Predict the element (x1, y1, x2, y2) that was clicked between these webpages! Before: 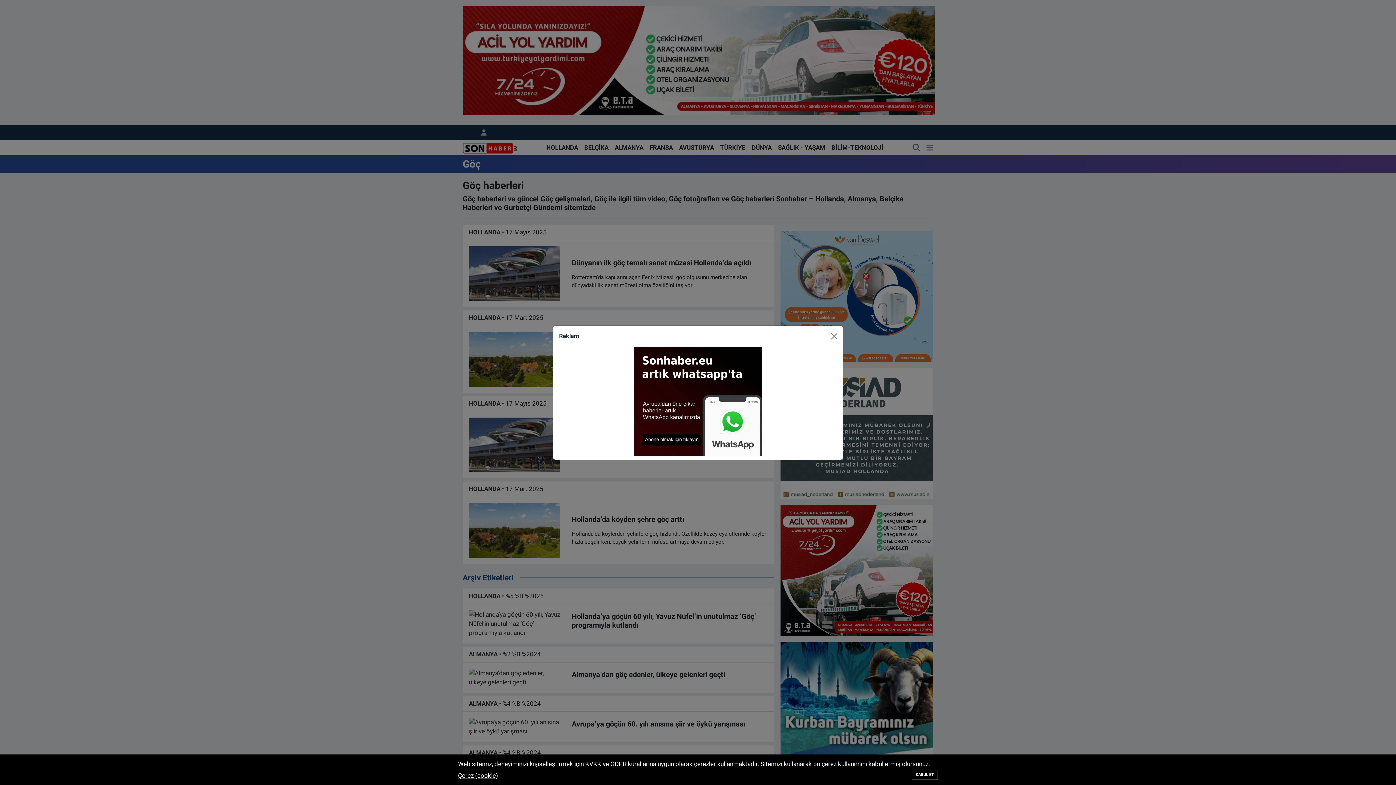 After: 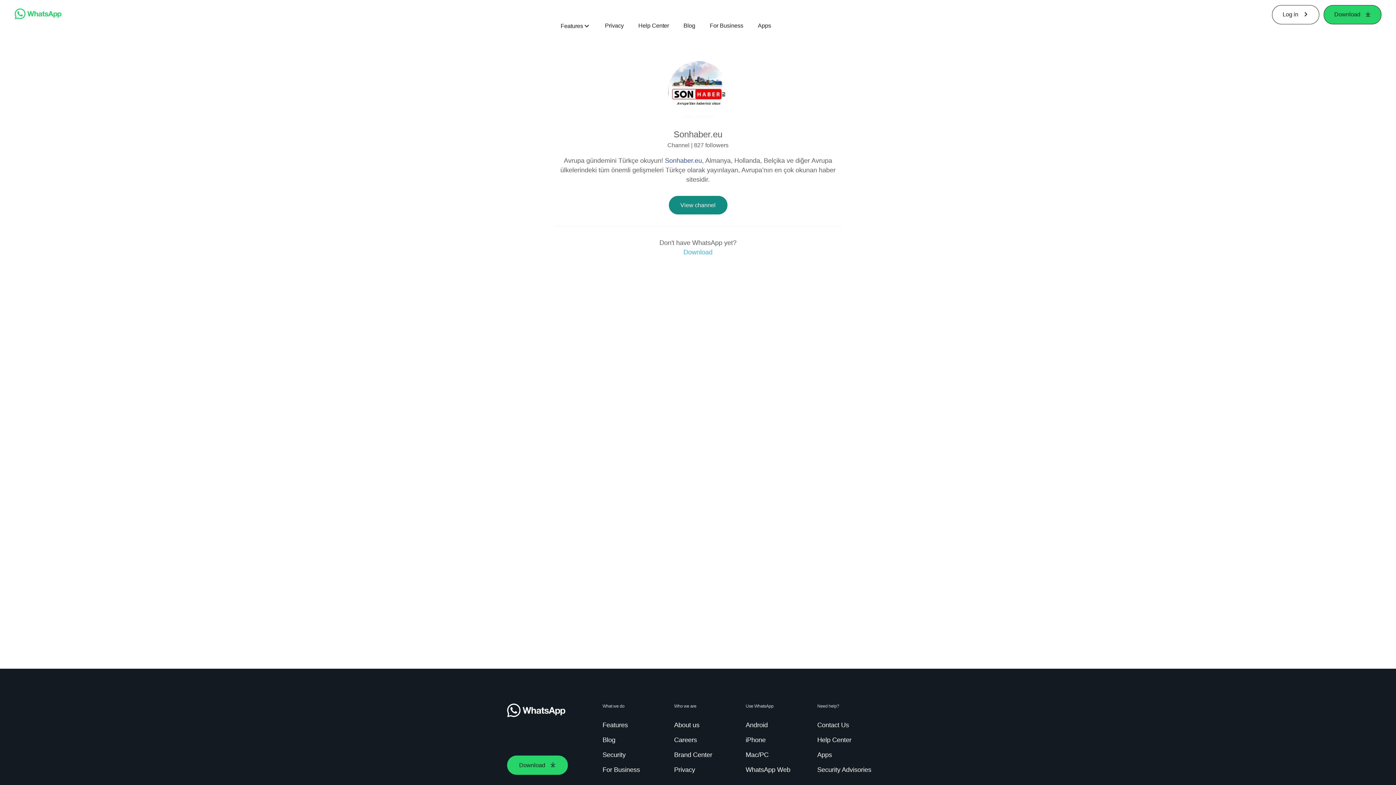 Action: bbox: (634, 399, 761, 406)